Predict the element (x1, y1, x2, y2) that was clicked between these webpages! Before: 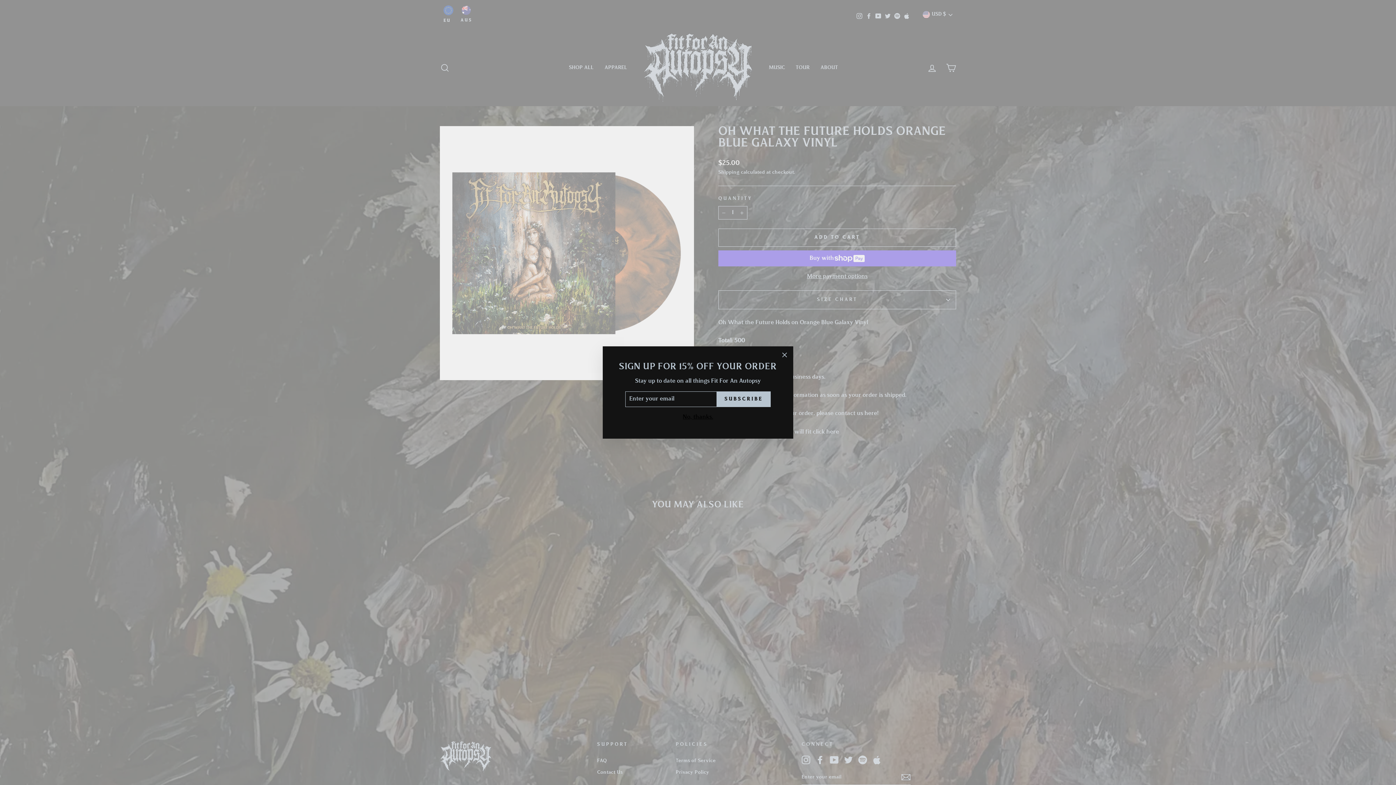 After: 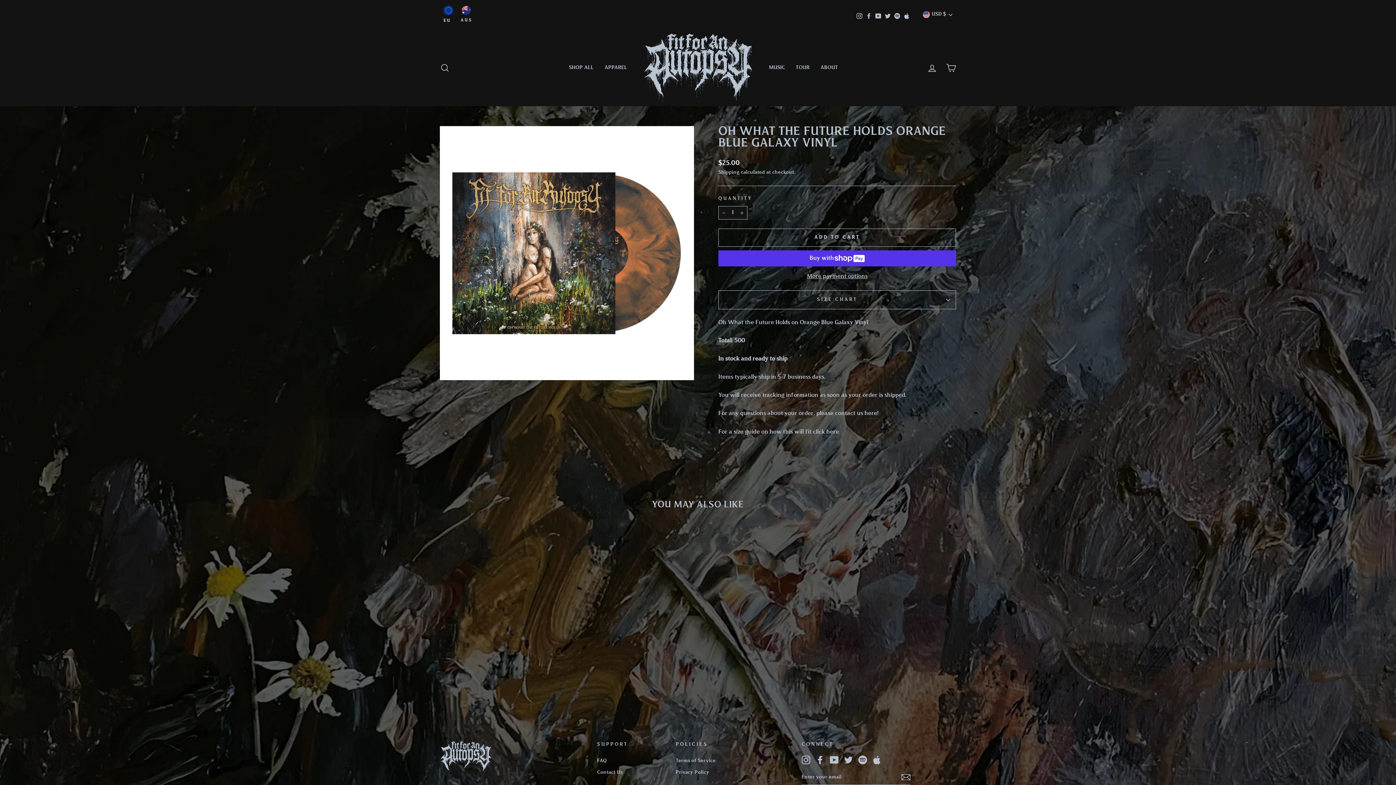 Action: bbox: (680, 423, 715, 433) label: No, thanks.